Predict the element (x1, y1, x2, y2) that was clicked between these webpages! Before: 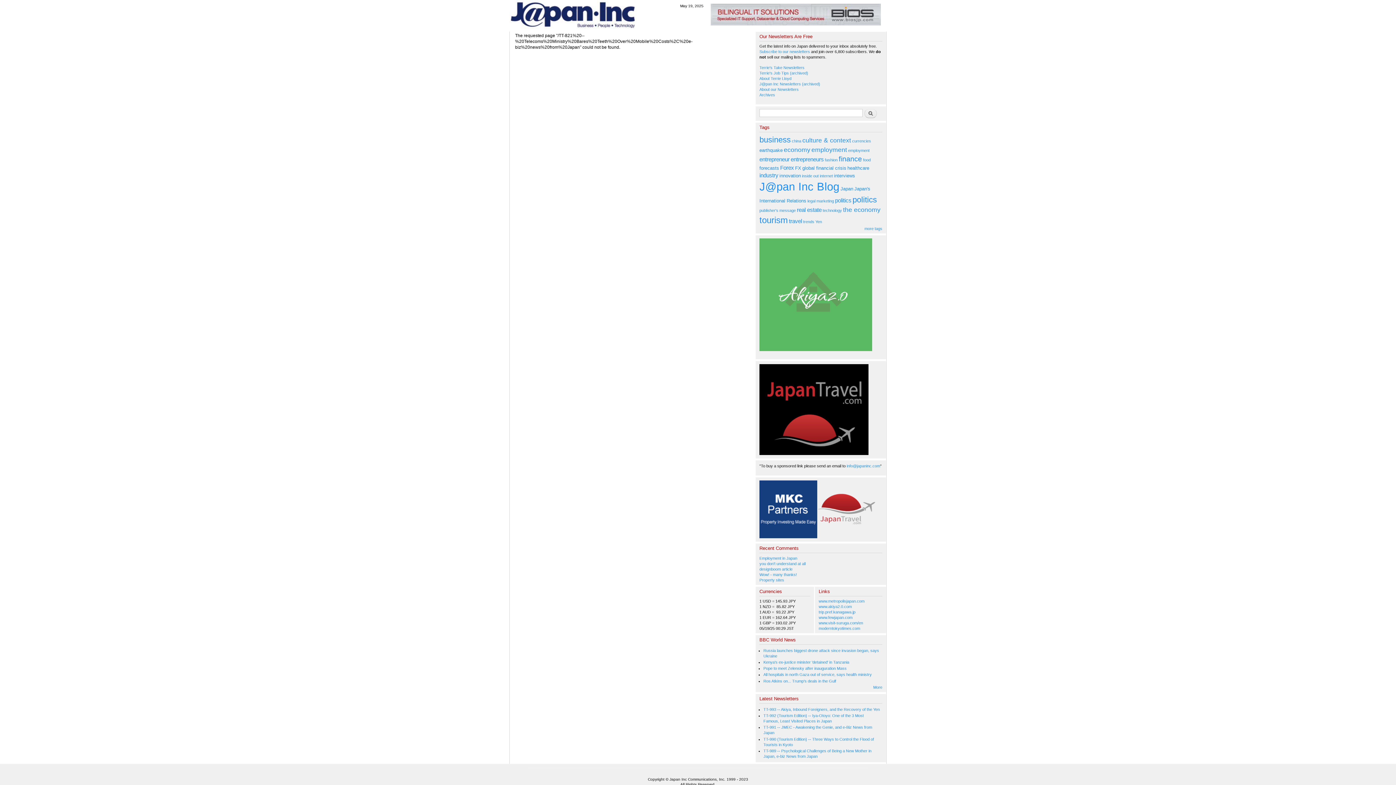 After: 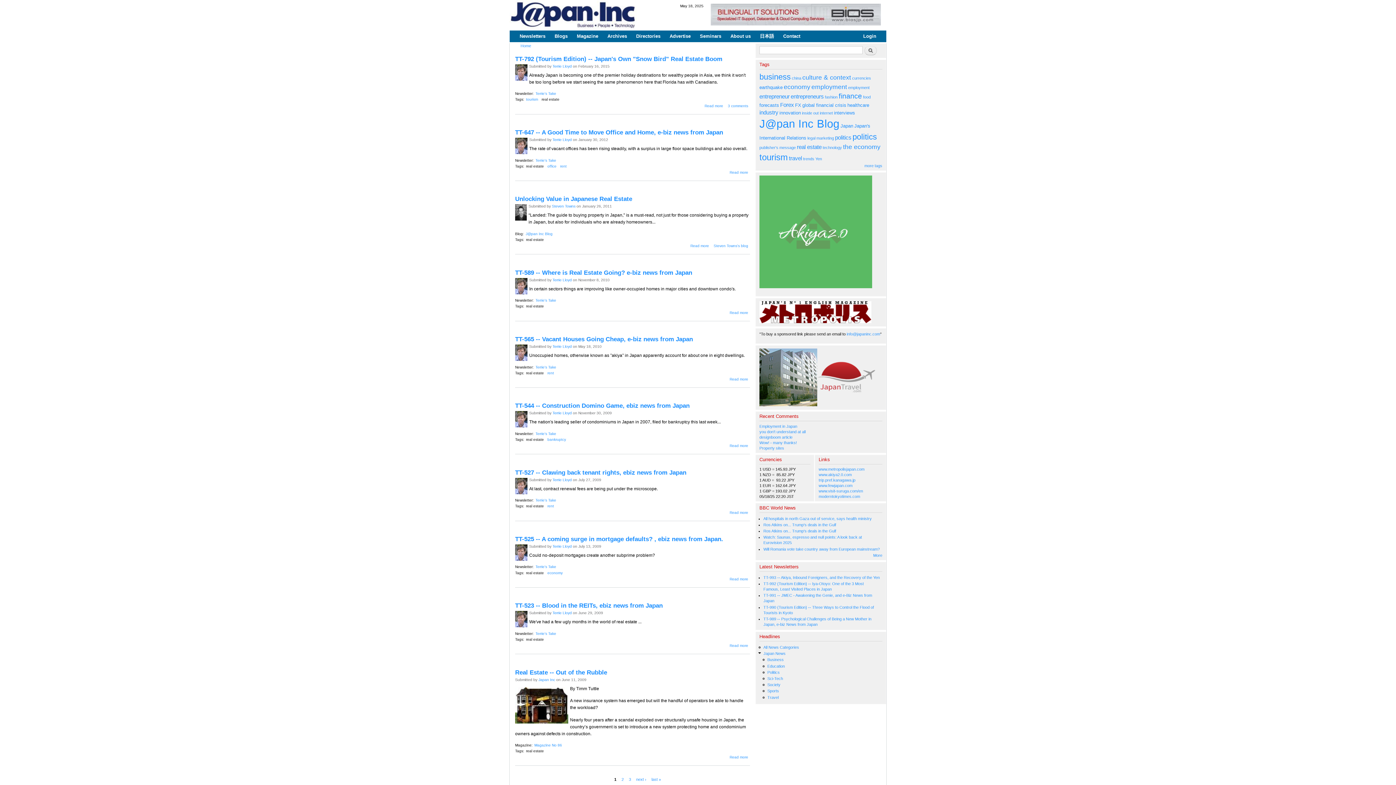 Action: bbox: (797, 206, 821, 213) label: real estate